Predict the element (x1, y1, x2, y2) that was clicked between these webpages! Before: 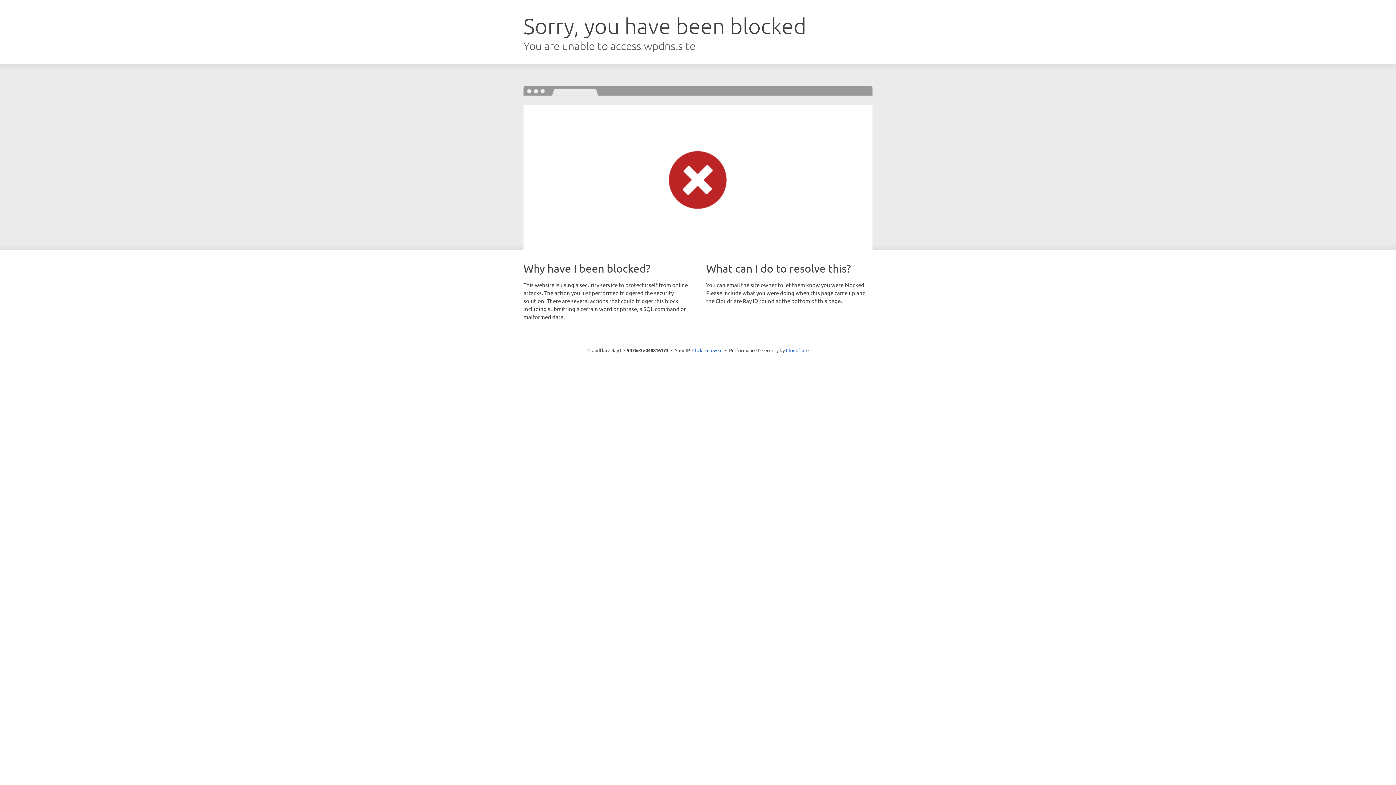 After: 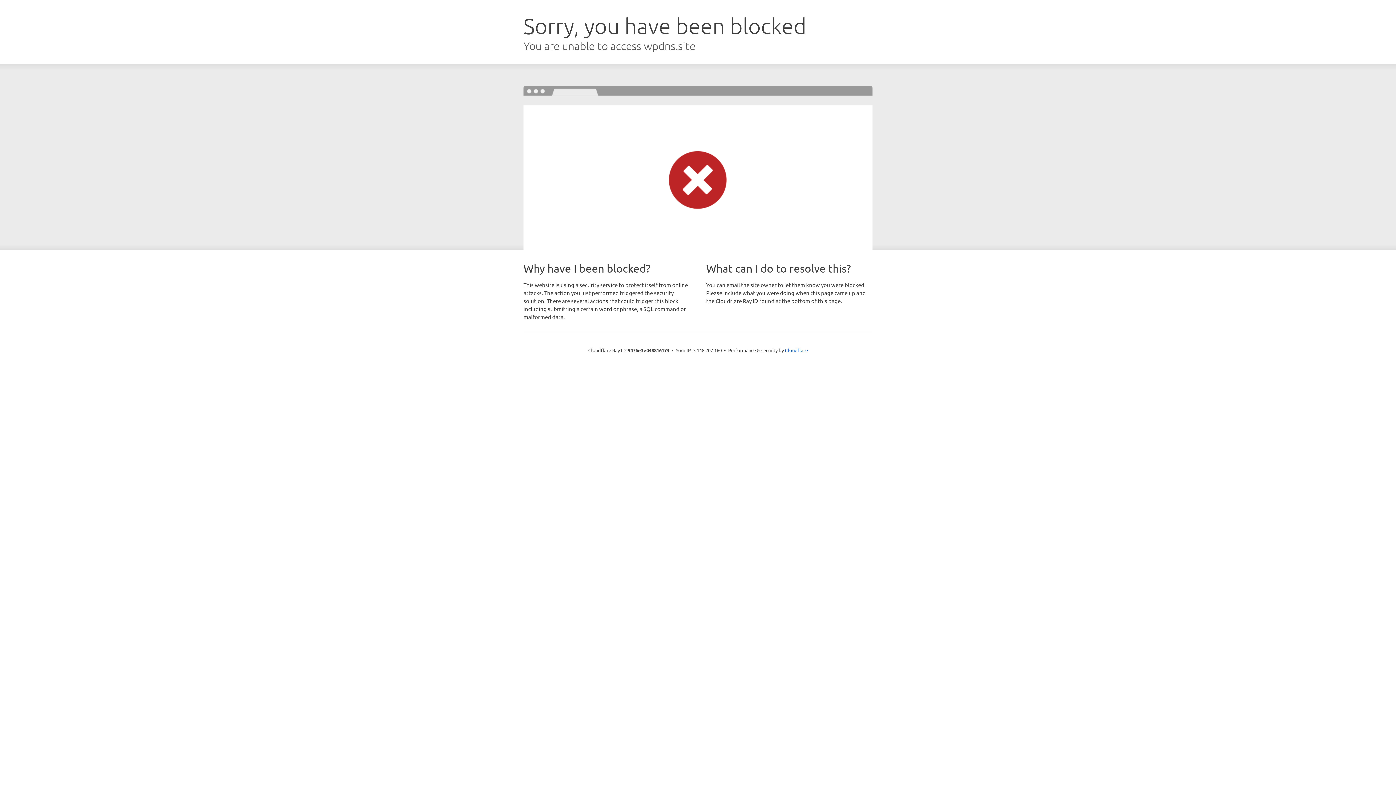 Action: label: Click to reveal bbox: (692, 346, 722, 353)